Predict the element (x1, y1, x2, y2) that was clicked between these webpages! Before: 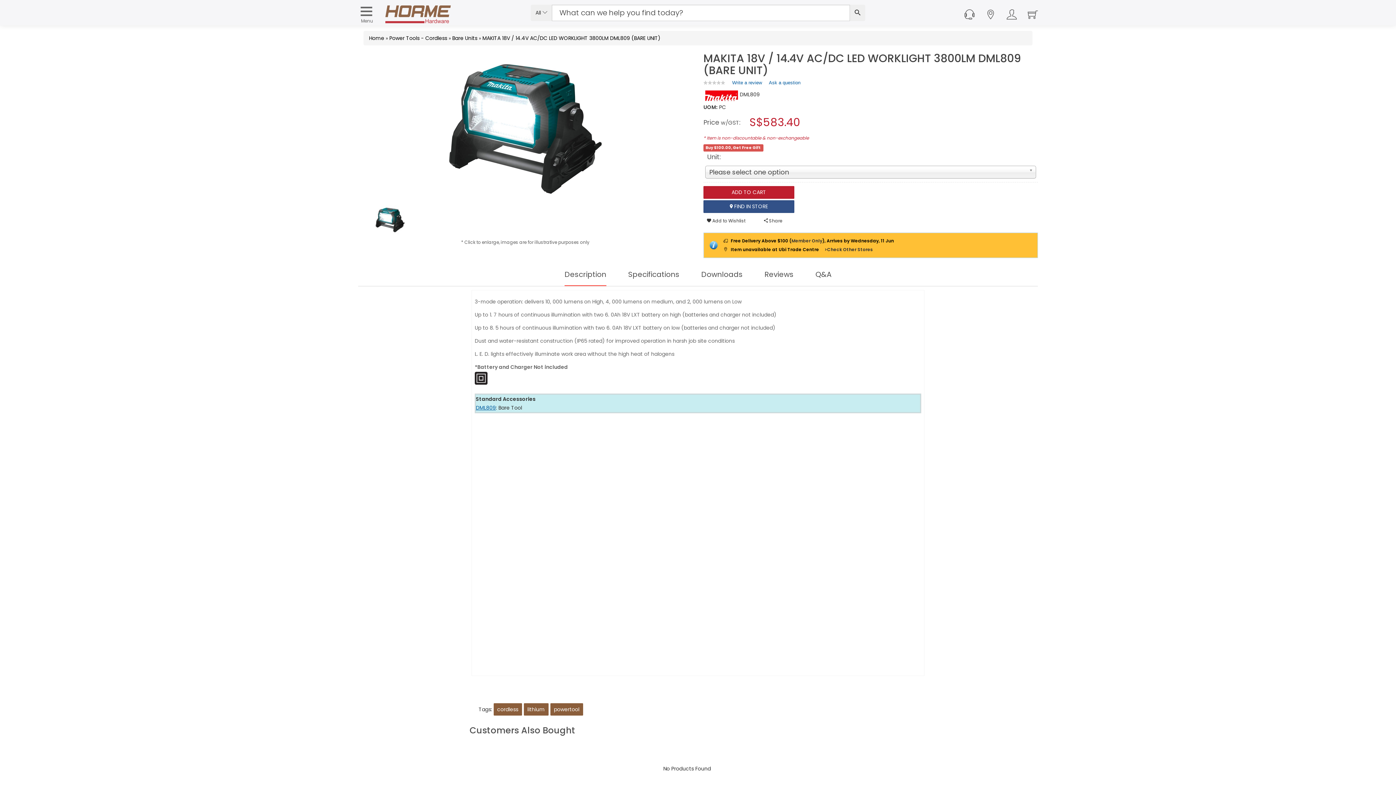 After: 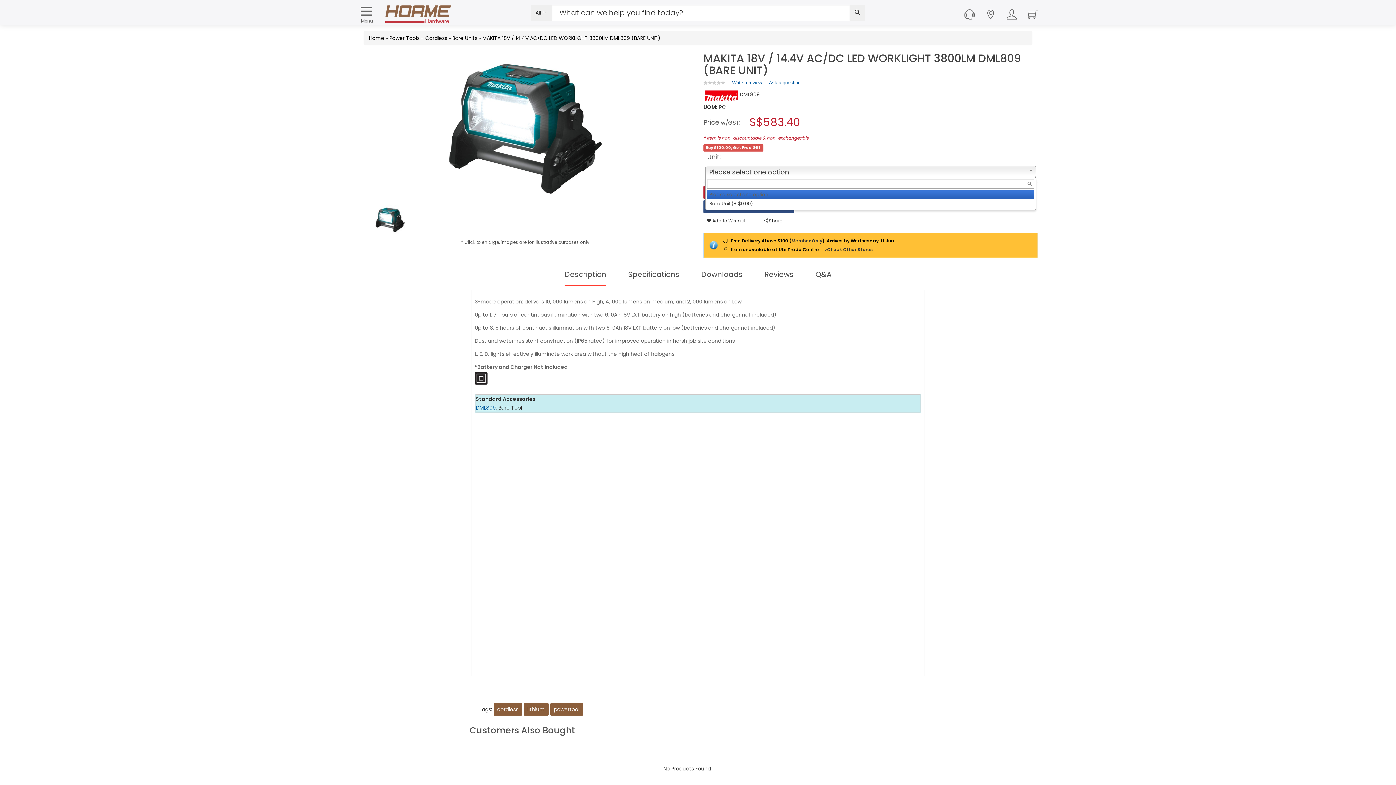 Action: label: Please select one option bbox: (705, 165, 1036, 178)